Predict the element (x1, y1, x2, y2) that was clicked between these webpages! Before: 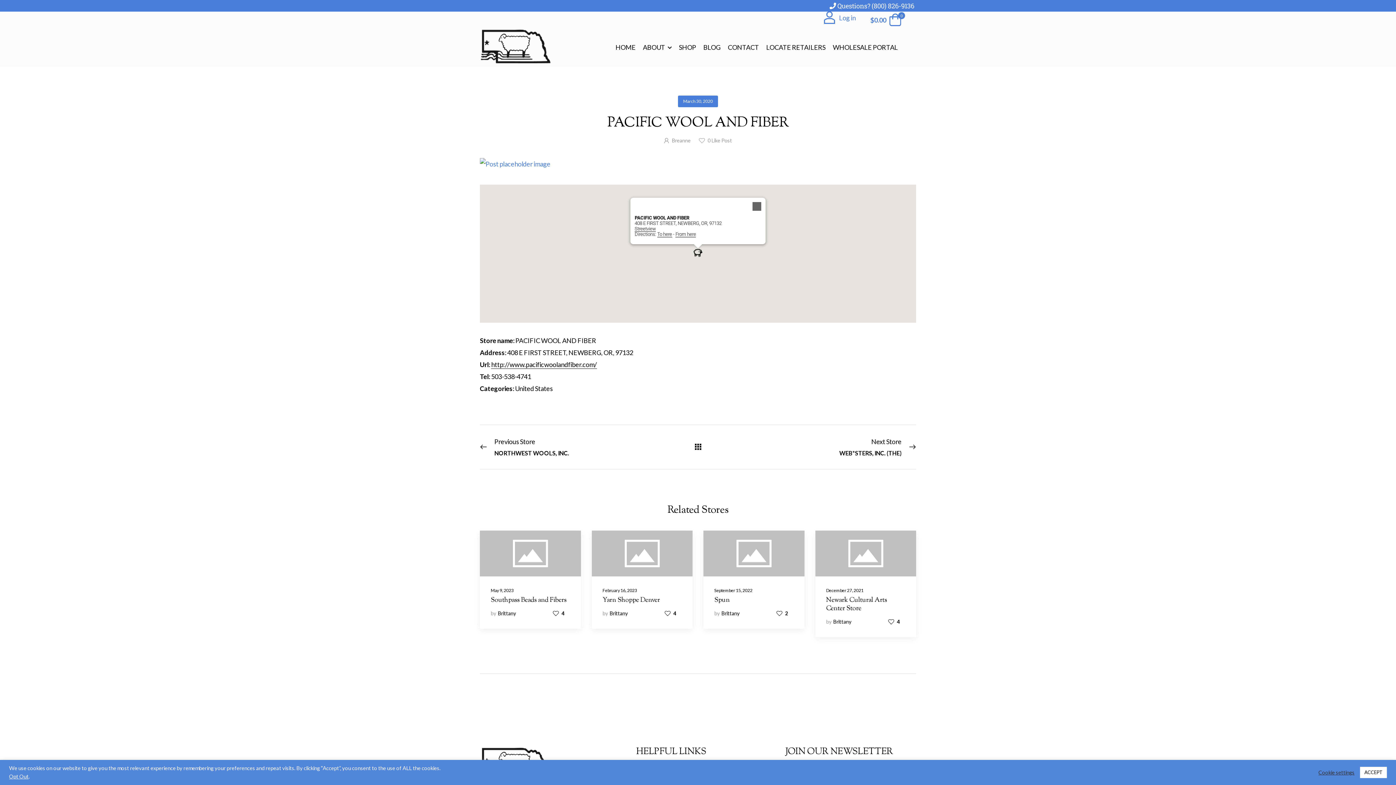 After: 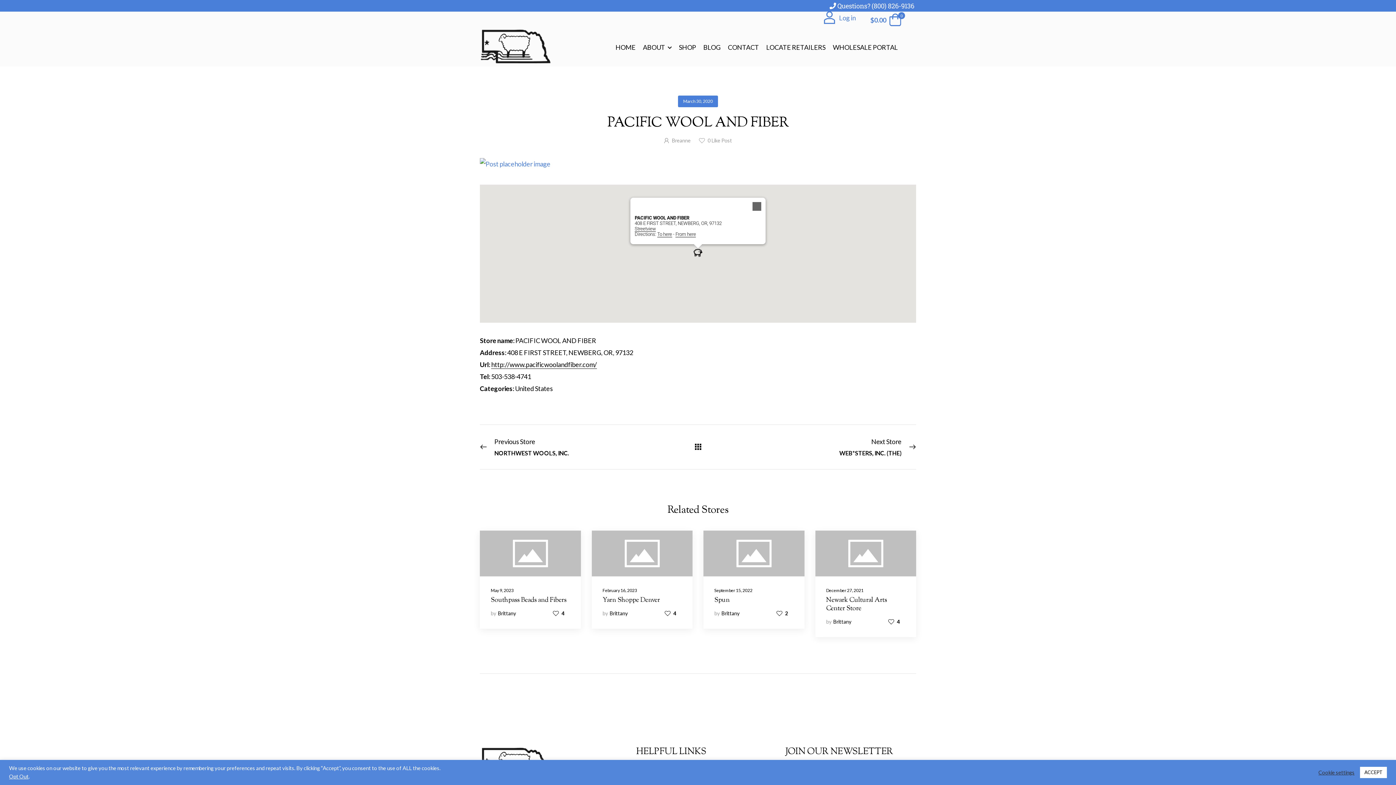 Action: bbox: (691, 440, 704, 453)